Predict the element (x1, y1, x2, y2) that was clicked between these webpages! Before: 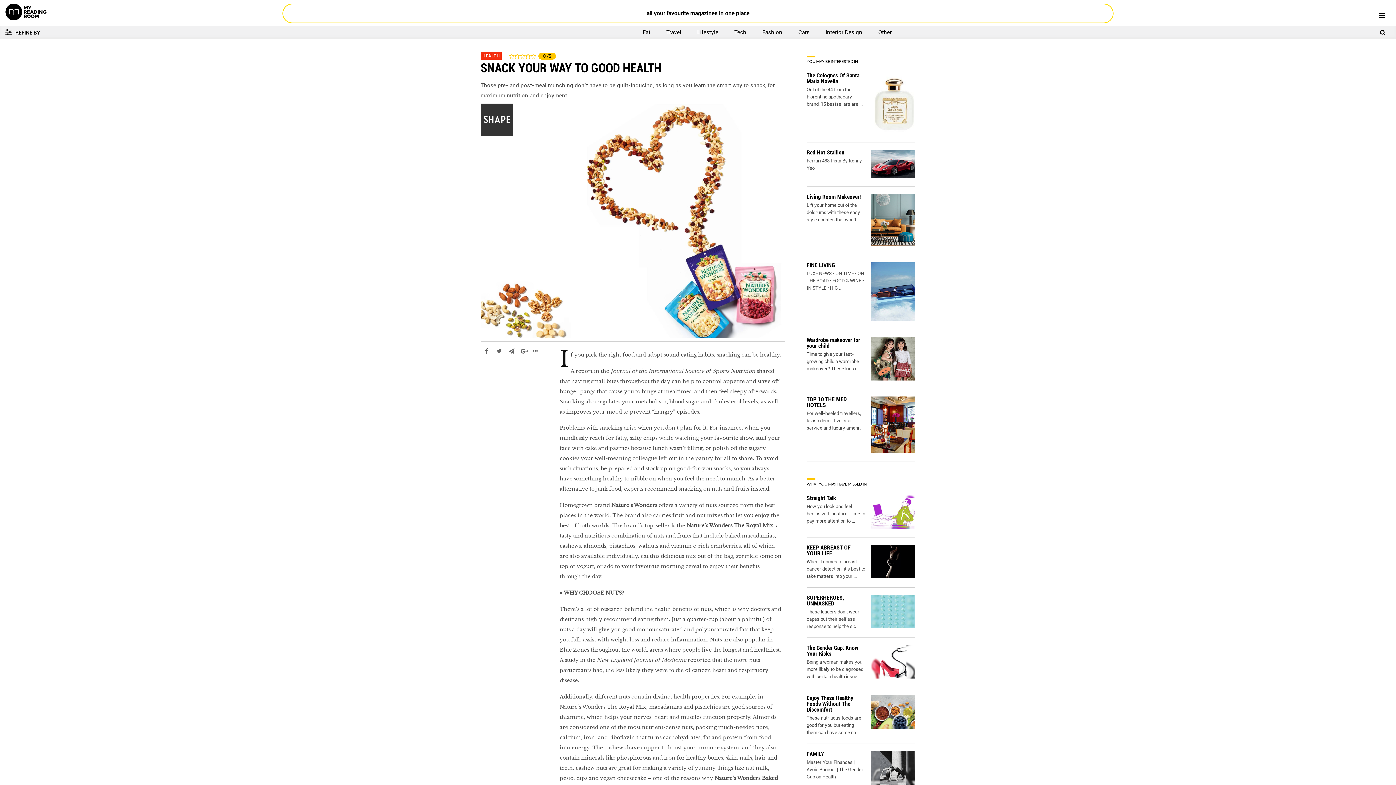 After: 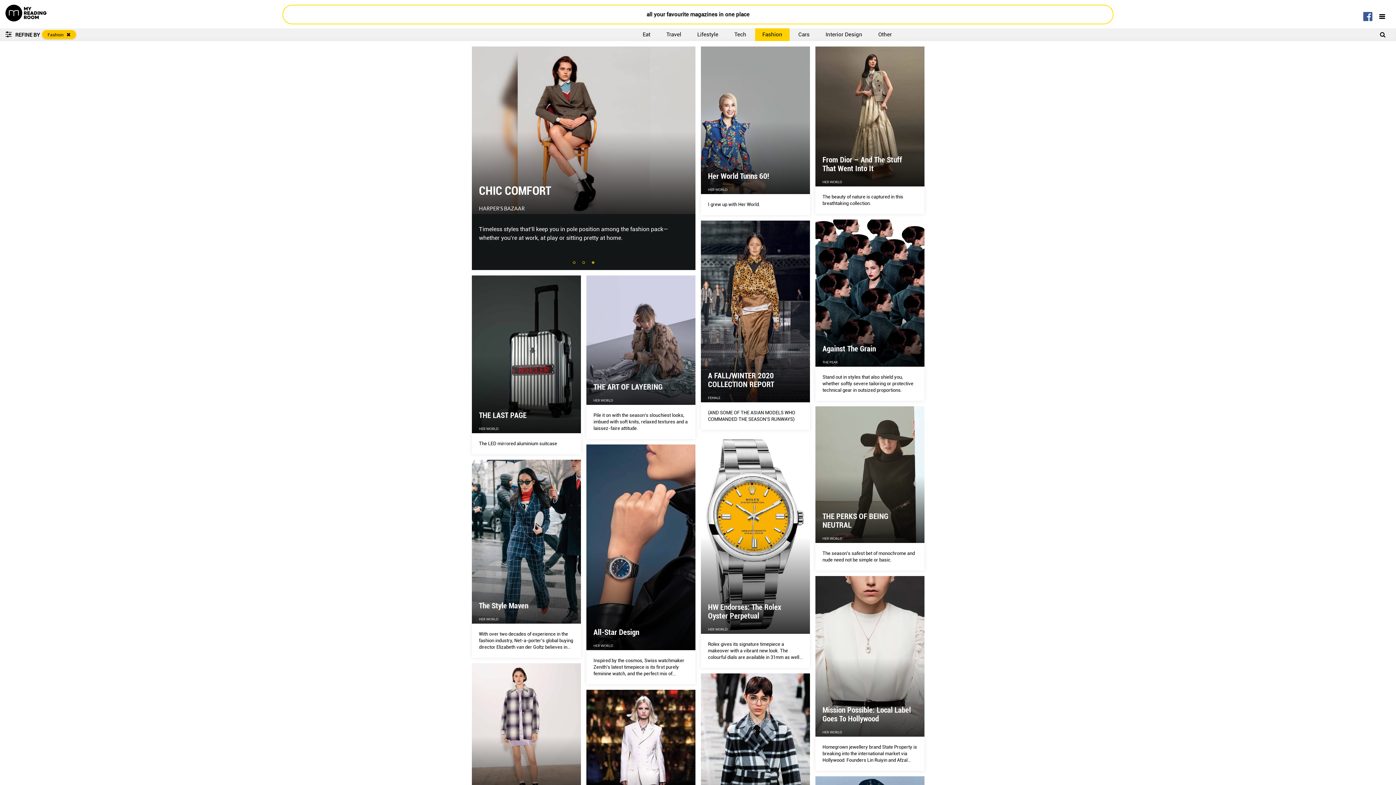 Action: bbox: (755, 26, 789, 38) label: Fashion